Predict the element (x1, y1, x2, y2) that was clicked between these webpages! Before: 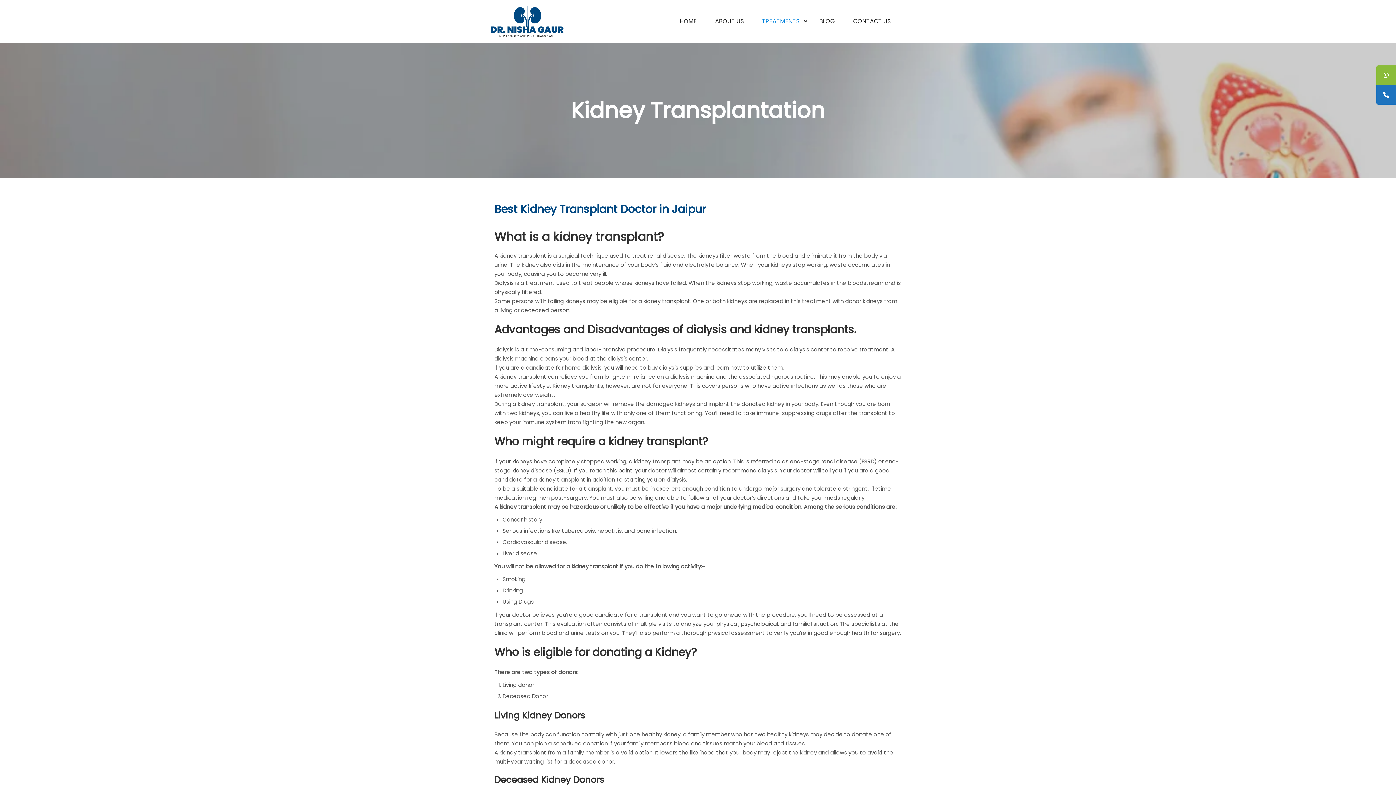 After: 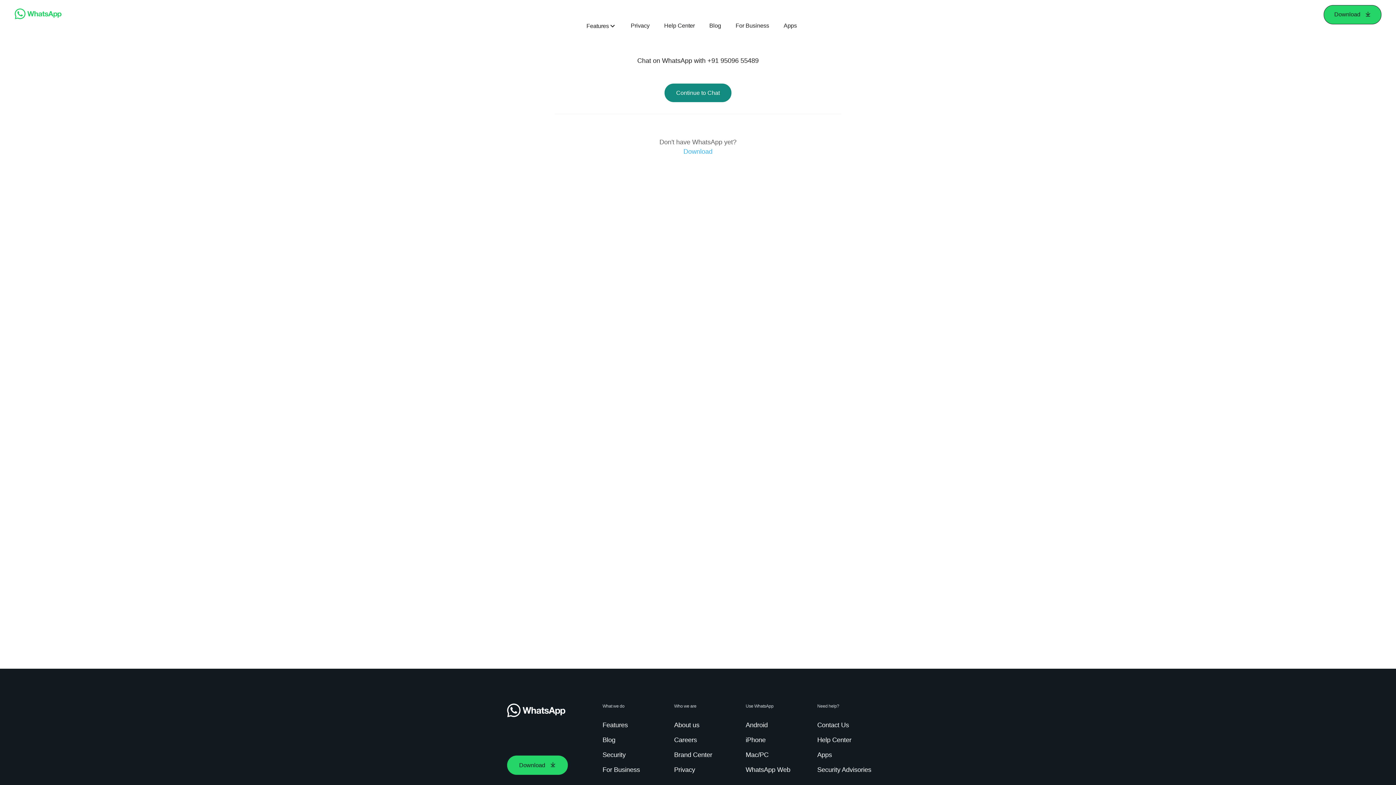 Action: bbox: (1376, 65, 1396, 85)